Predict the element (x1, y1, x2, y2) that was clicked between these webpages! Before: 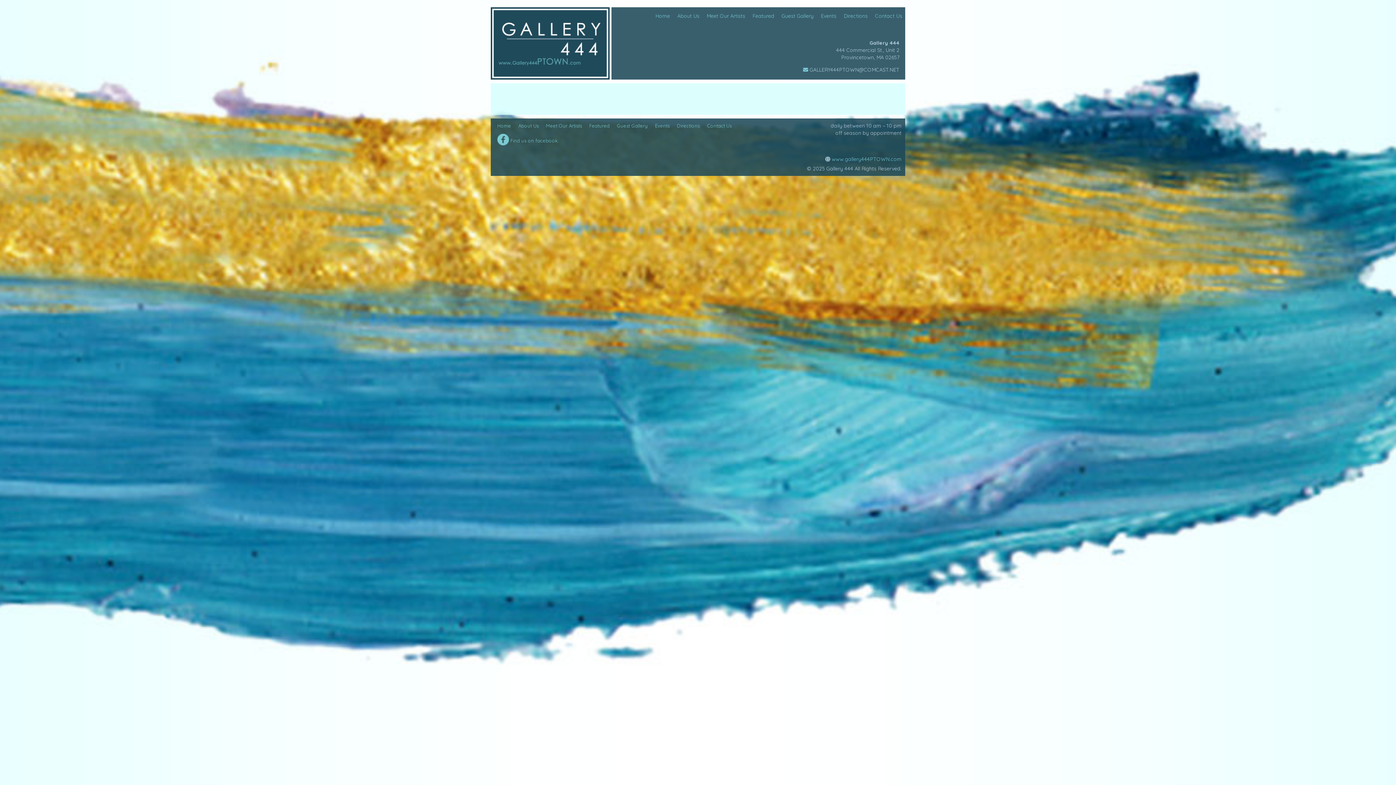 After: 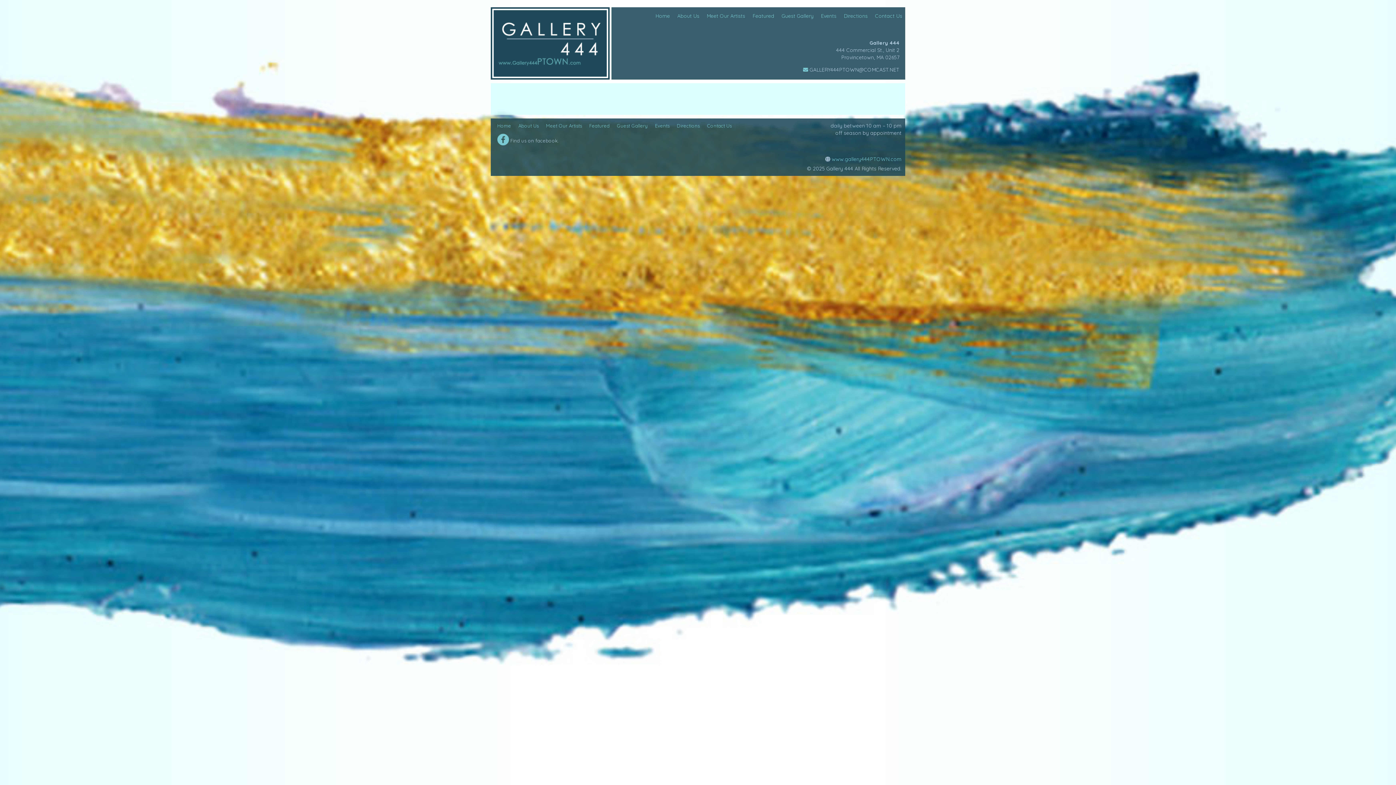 Action: label:  Find us on facebook. bbox: (494, 136, 561, 145)